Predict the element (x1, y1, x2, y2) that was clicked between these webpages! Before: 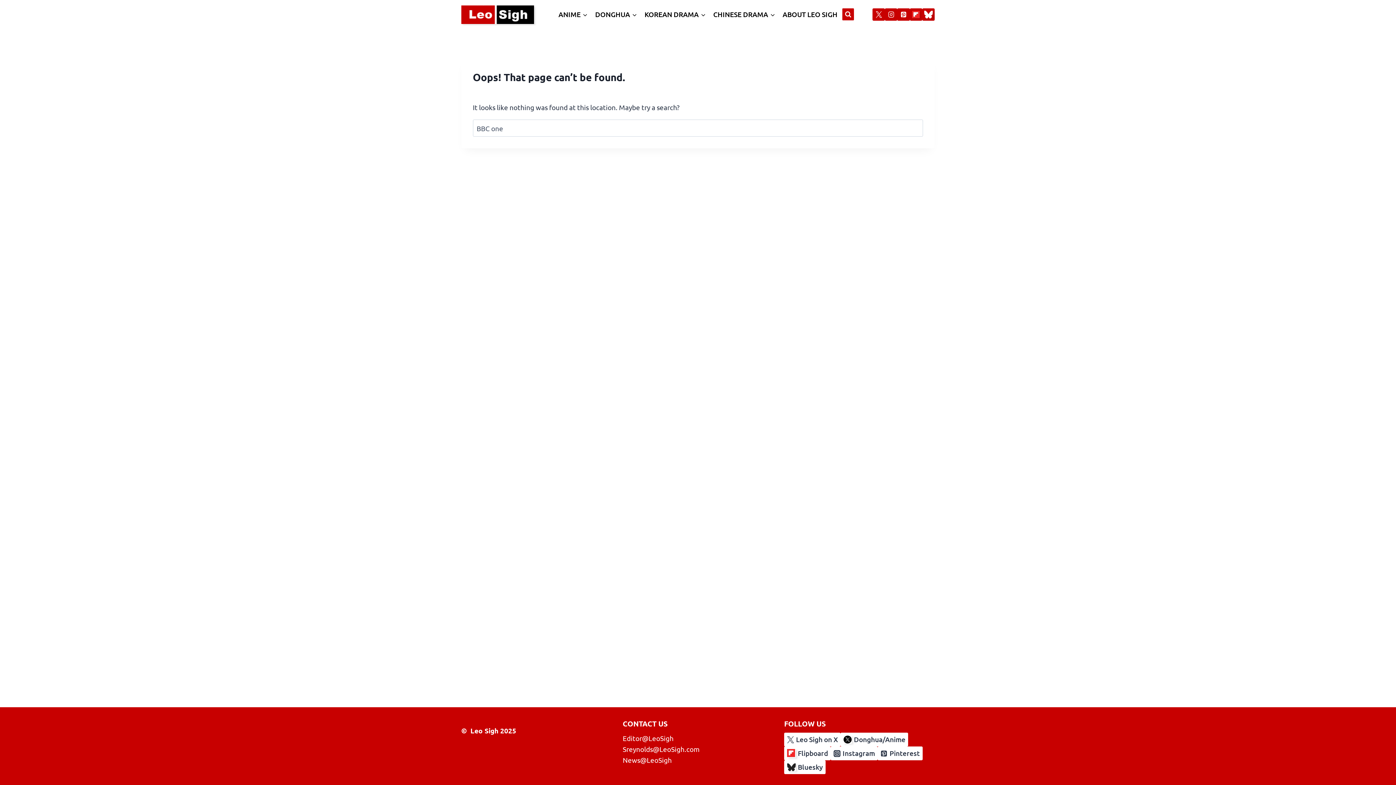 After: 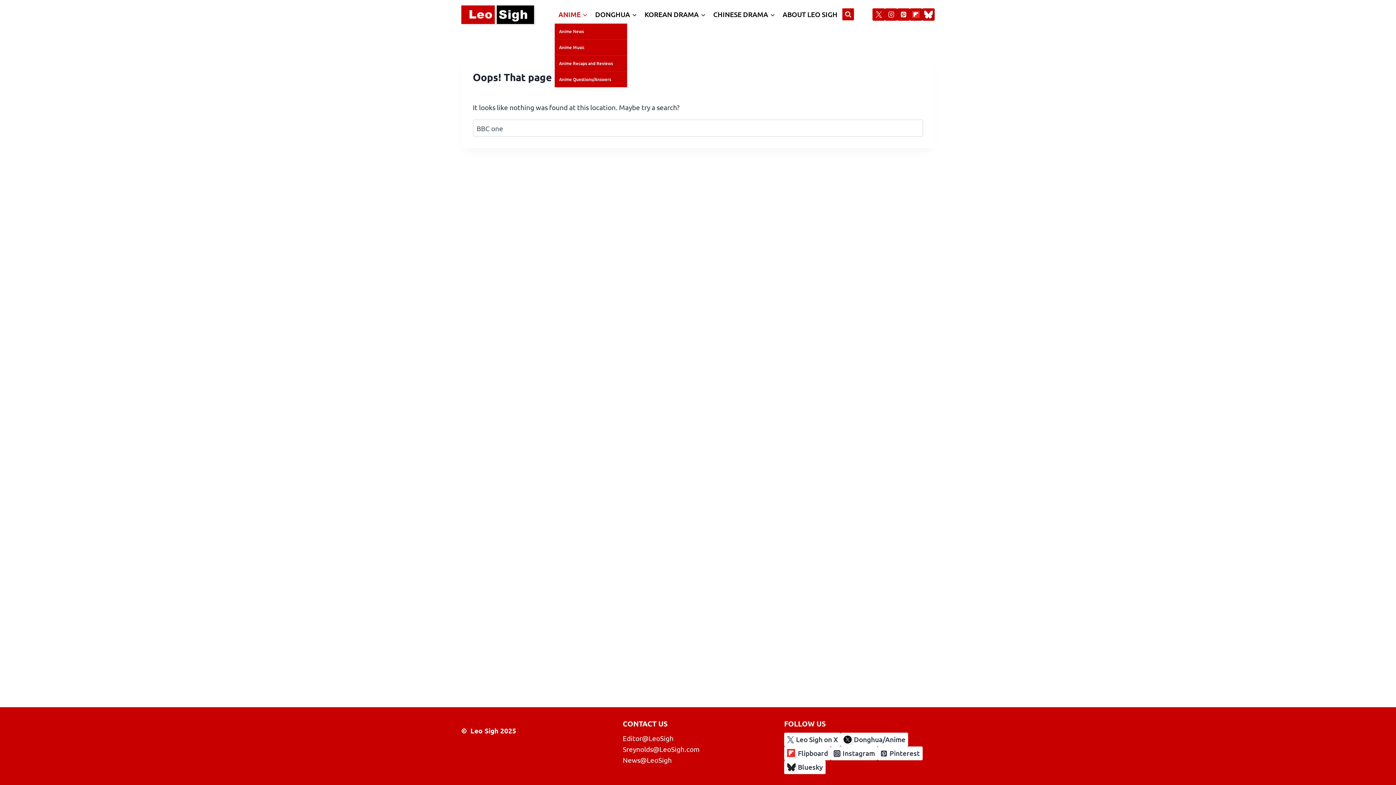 Action: bbox: (554, 5, 591, 23) label: ANIME